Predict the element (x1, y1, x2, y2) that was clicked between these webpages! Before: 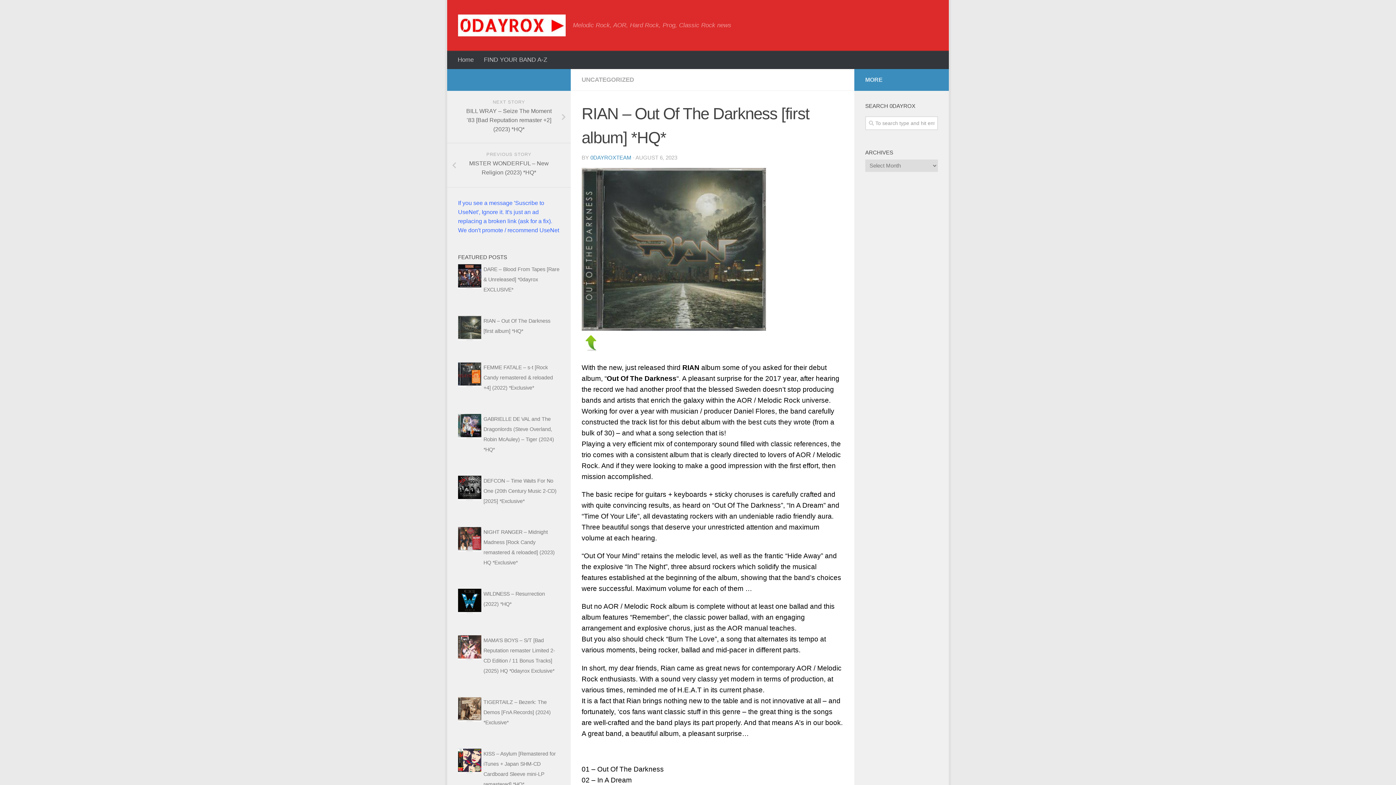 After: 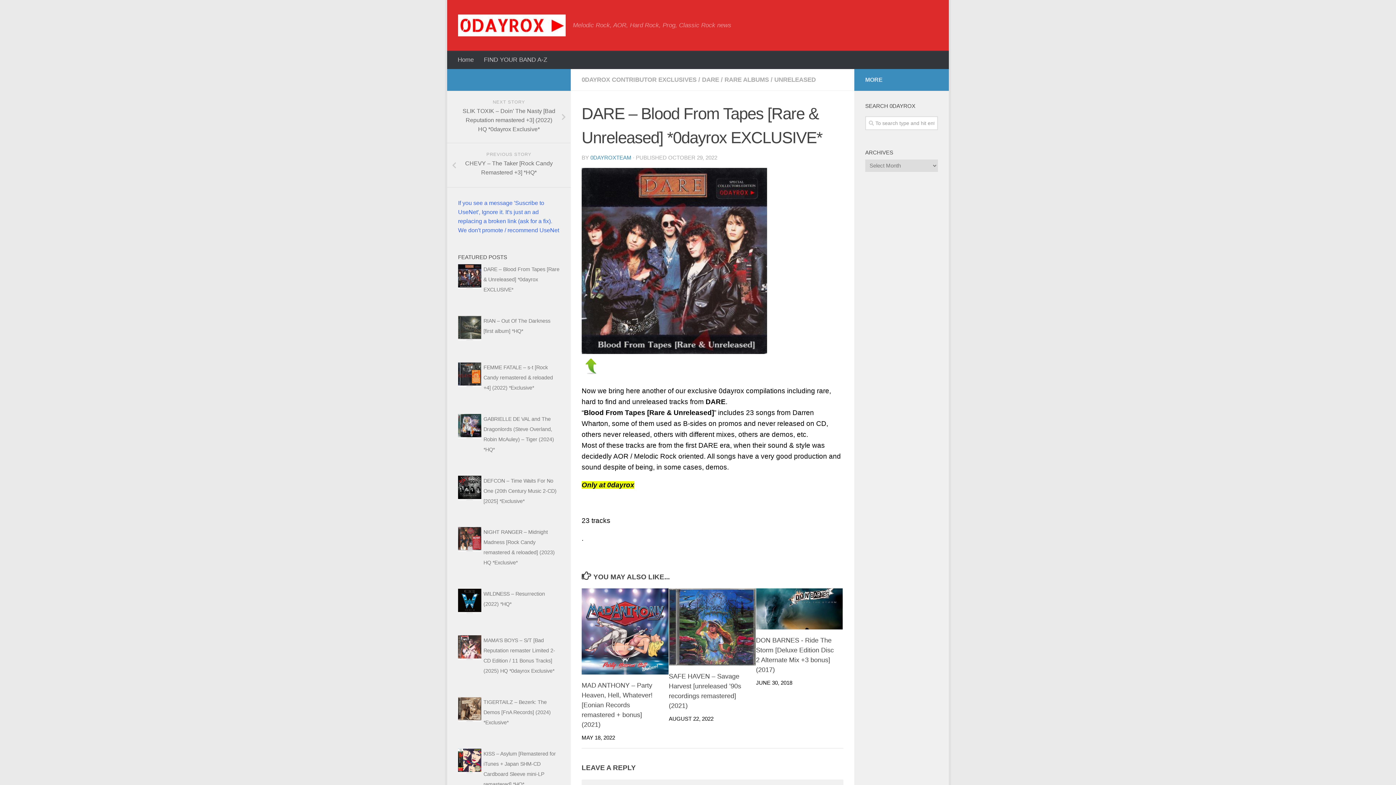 Action: bbox: (483, 266, 559, 292) label: DARE – Blood From Tapes [Rare & Unreleased] *0dayrox EXCLUSIVE*